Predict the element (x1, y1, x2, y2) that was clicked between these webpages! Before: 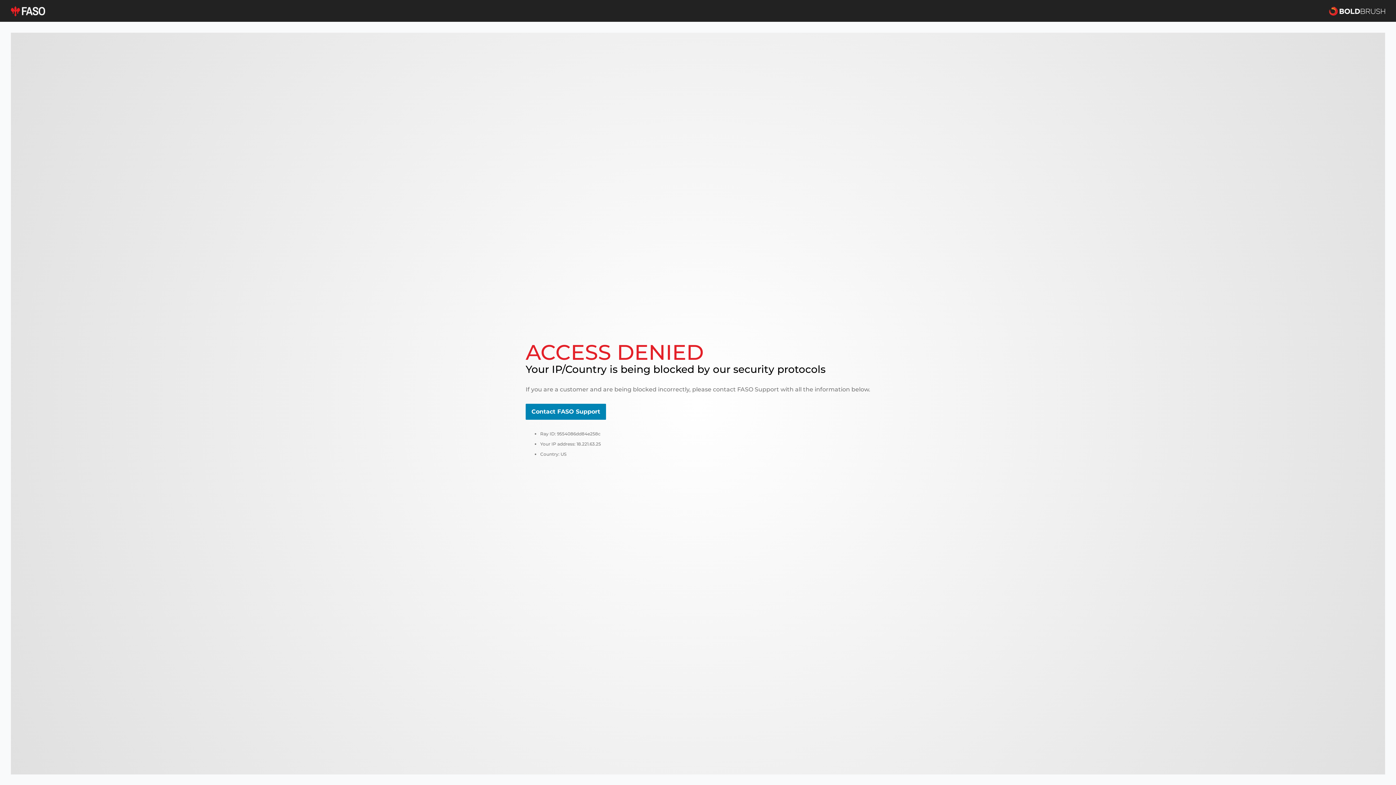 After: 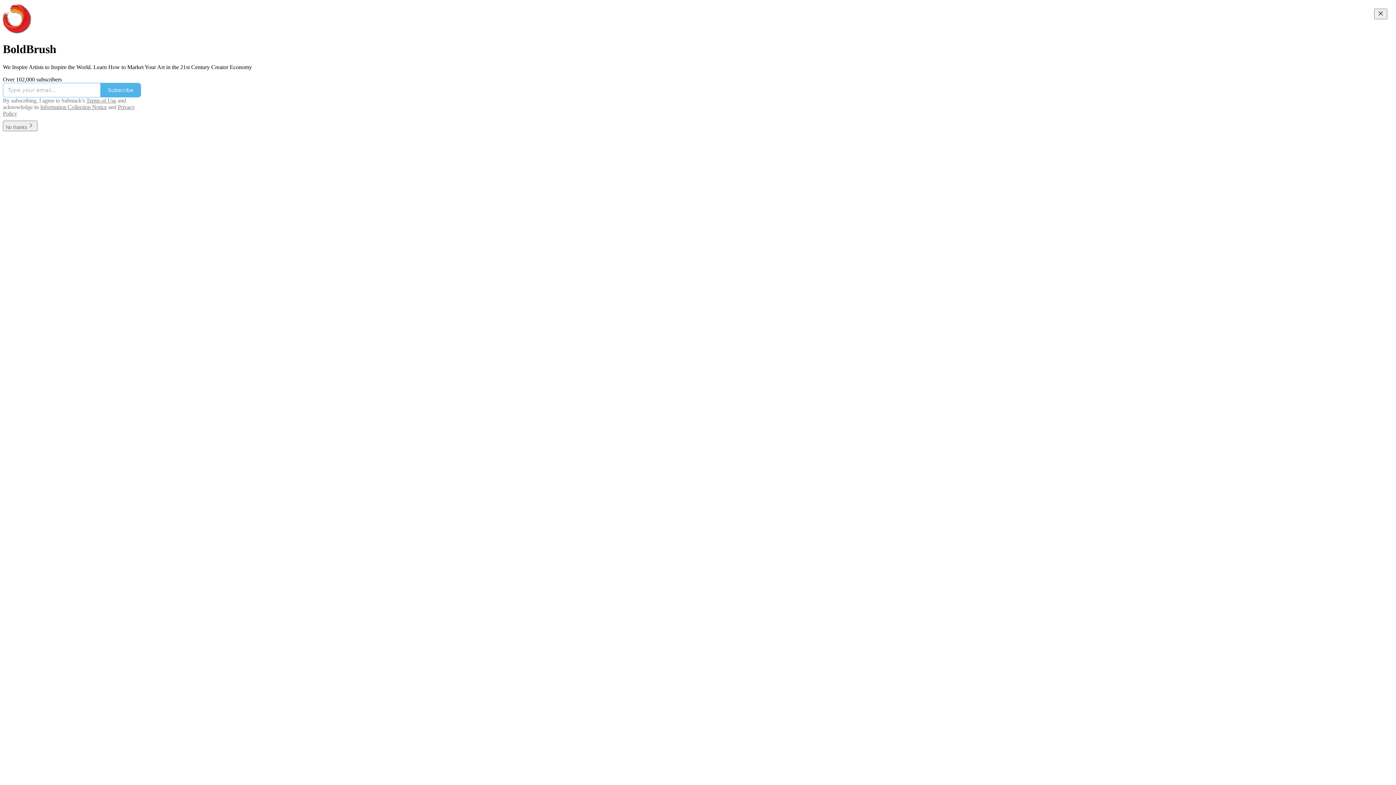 Action: bbox: (1329, 5, 1385, 16)